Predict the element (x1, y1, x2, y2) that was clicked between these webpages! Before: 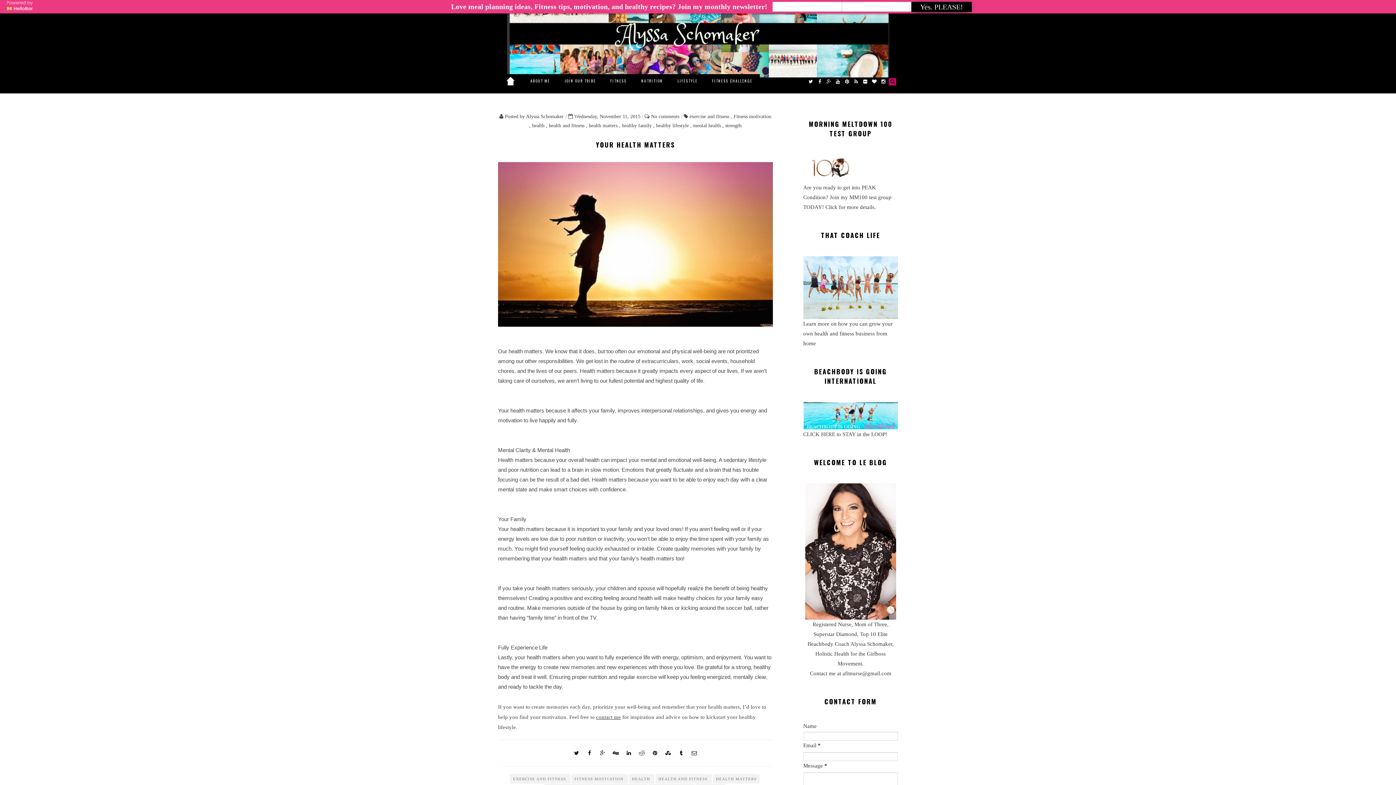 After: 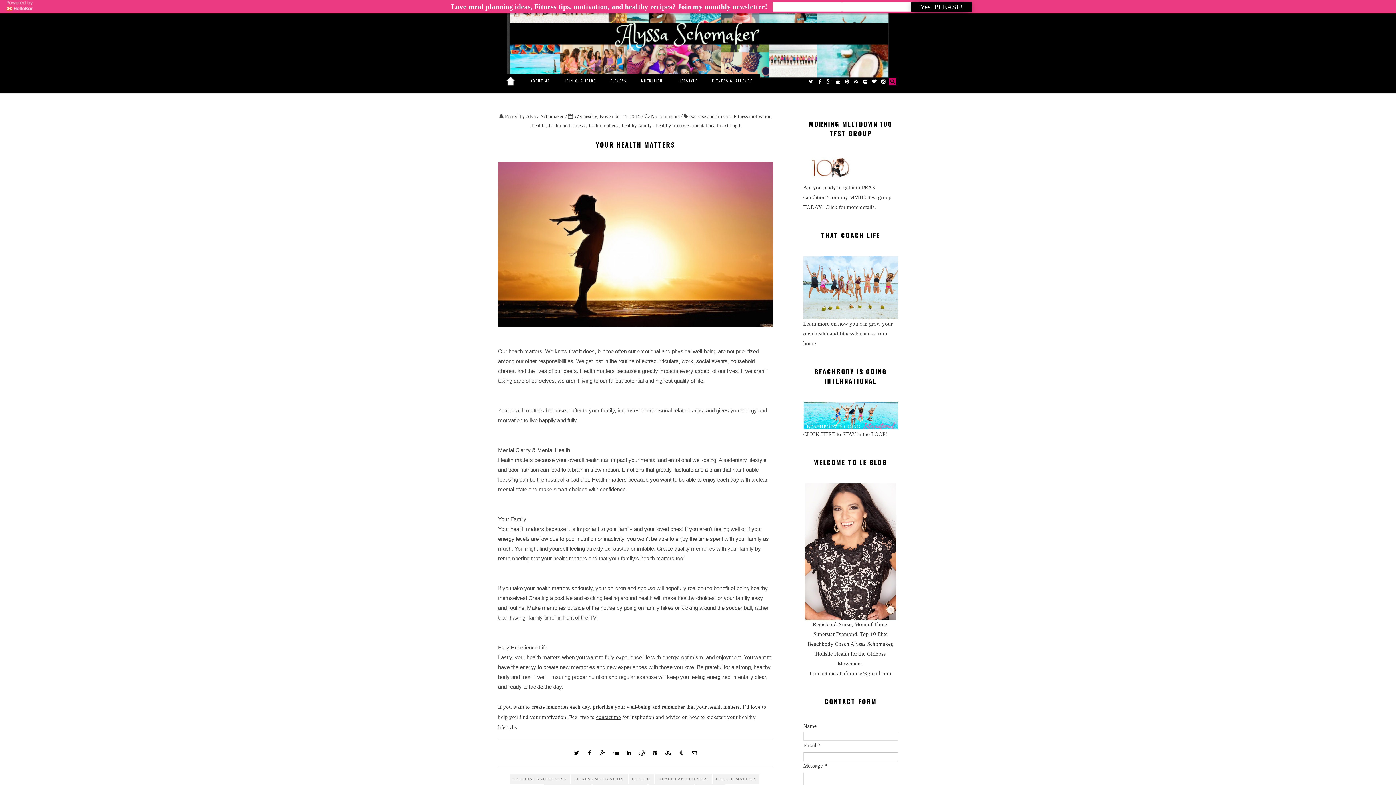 Action: bbox: (675, 748, 686, 759)